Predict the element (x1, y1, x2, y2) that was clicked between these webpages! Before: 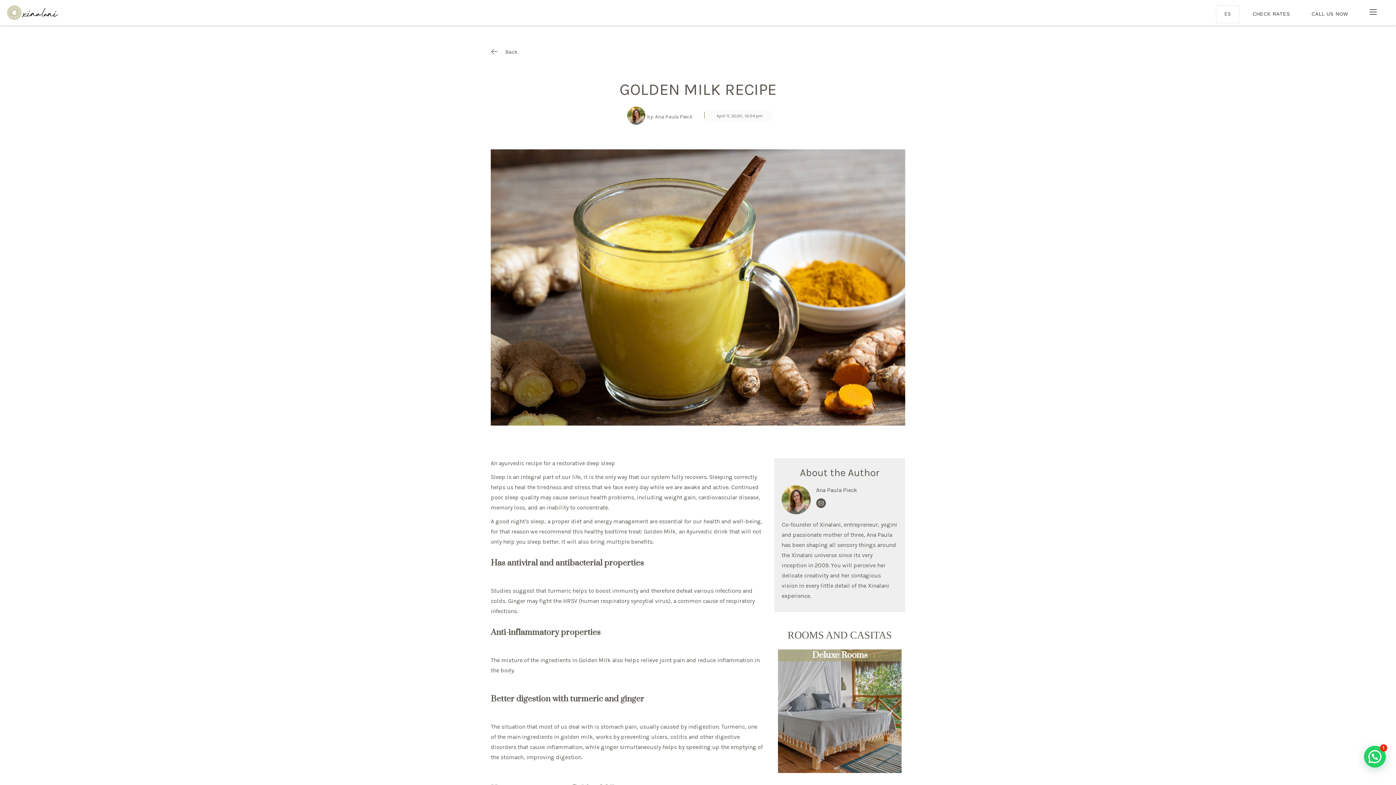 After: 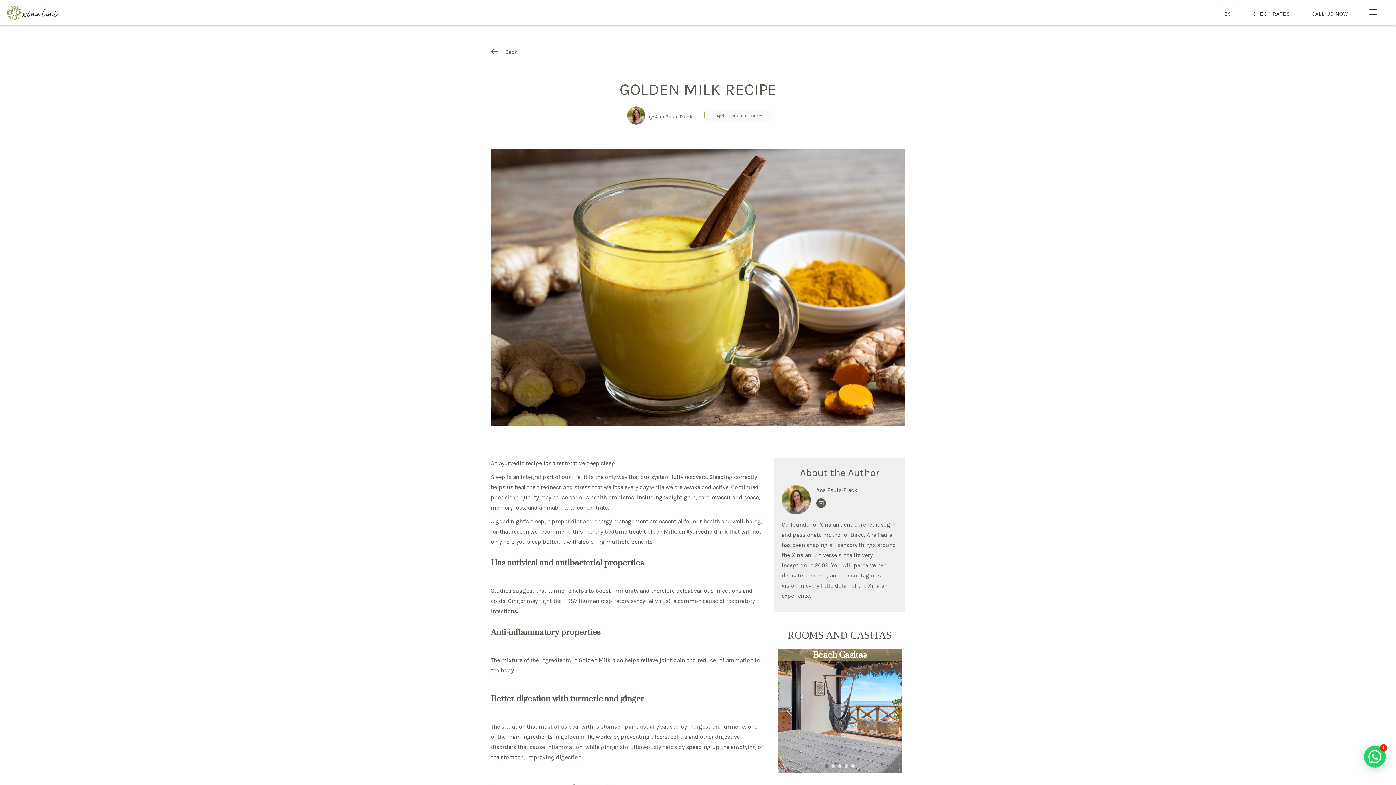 Action: bbox: (783, 705, 795, 717) label: previous arrow